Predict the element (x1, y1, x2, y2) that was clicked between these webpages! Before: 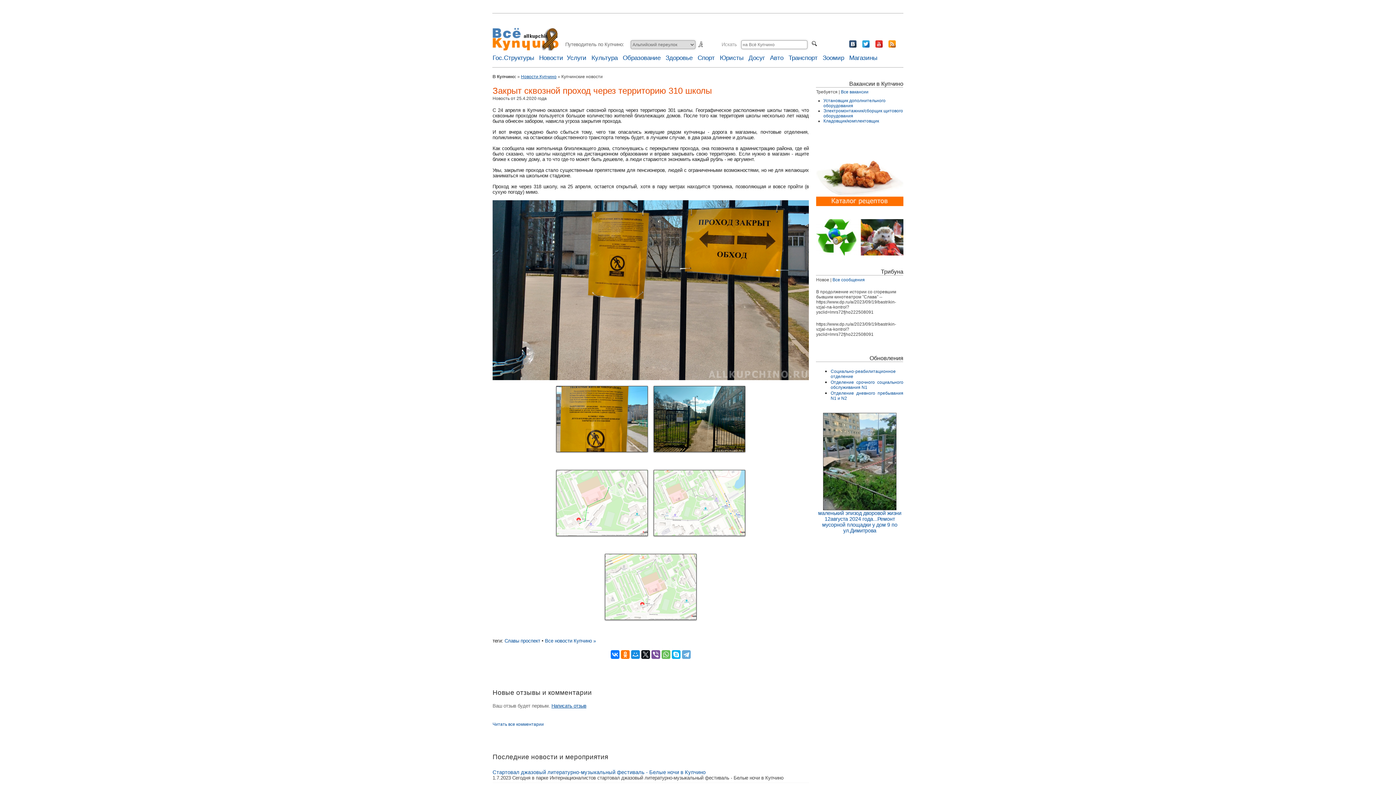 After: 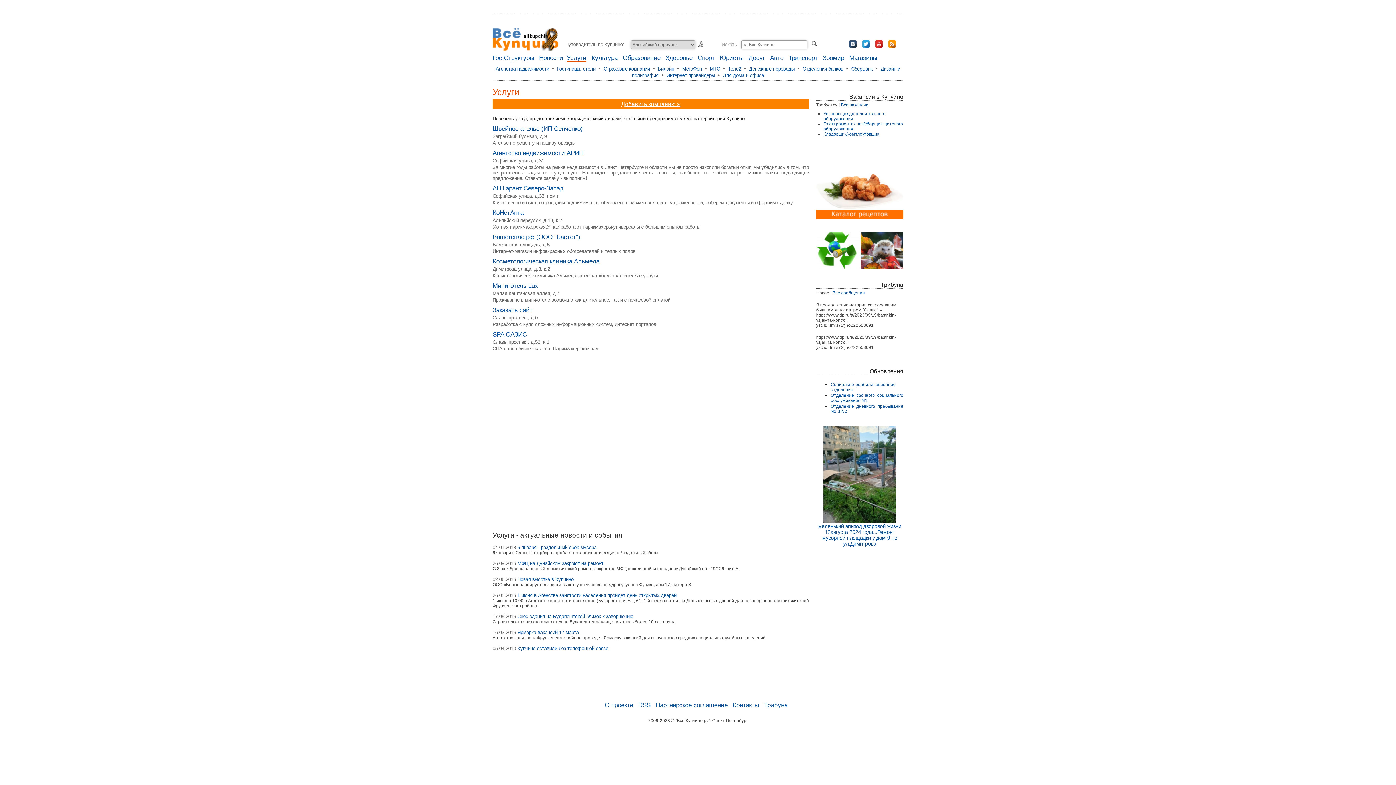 Action: bbox: (566, 54, 586, 61) label: Услуги